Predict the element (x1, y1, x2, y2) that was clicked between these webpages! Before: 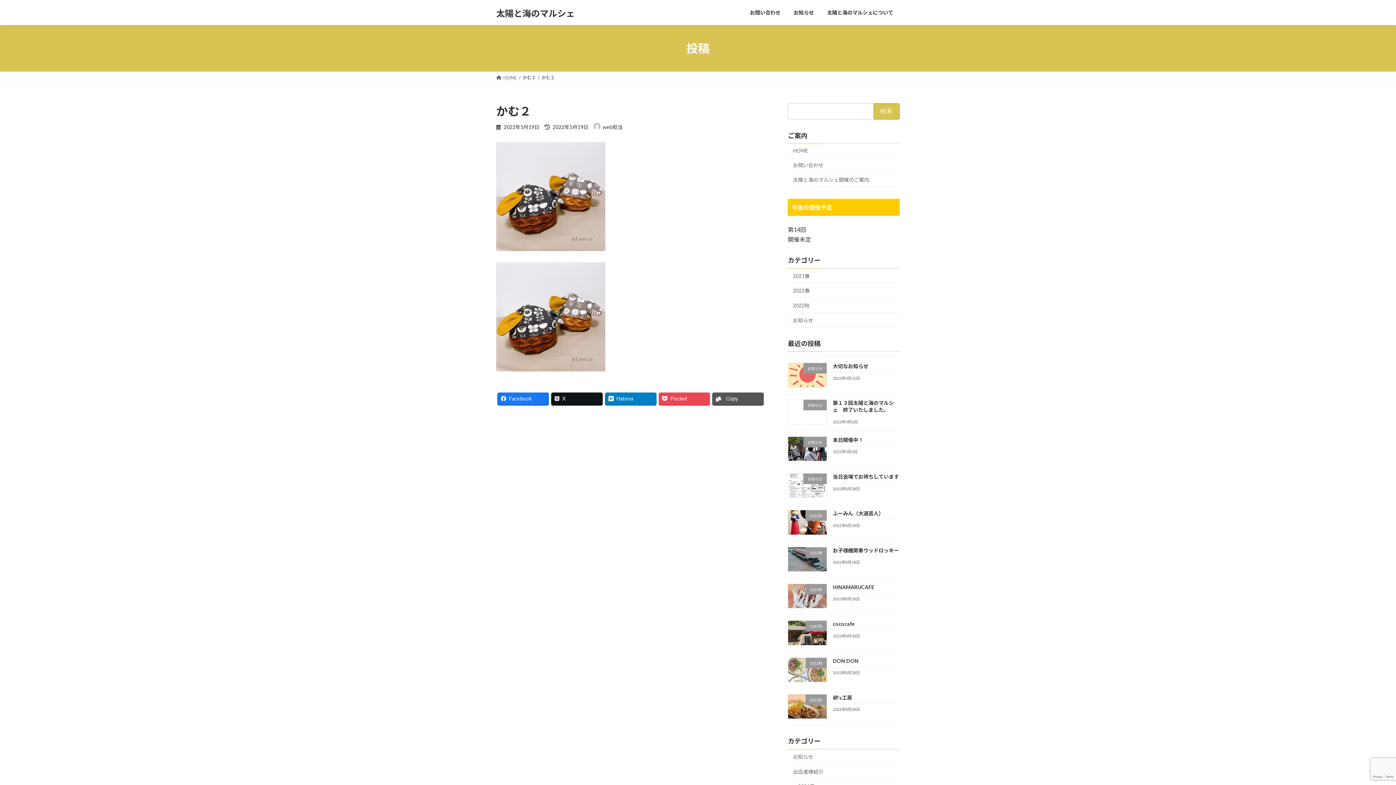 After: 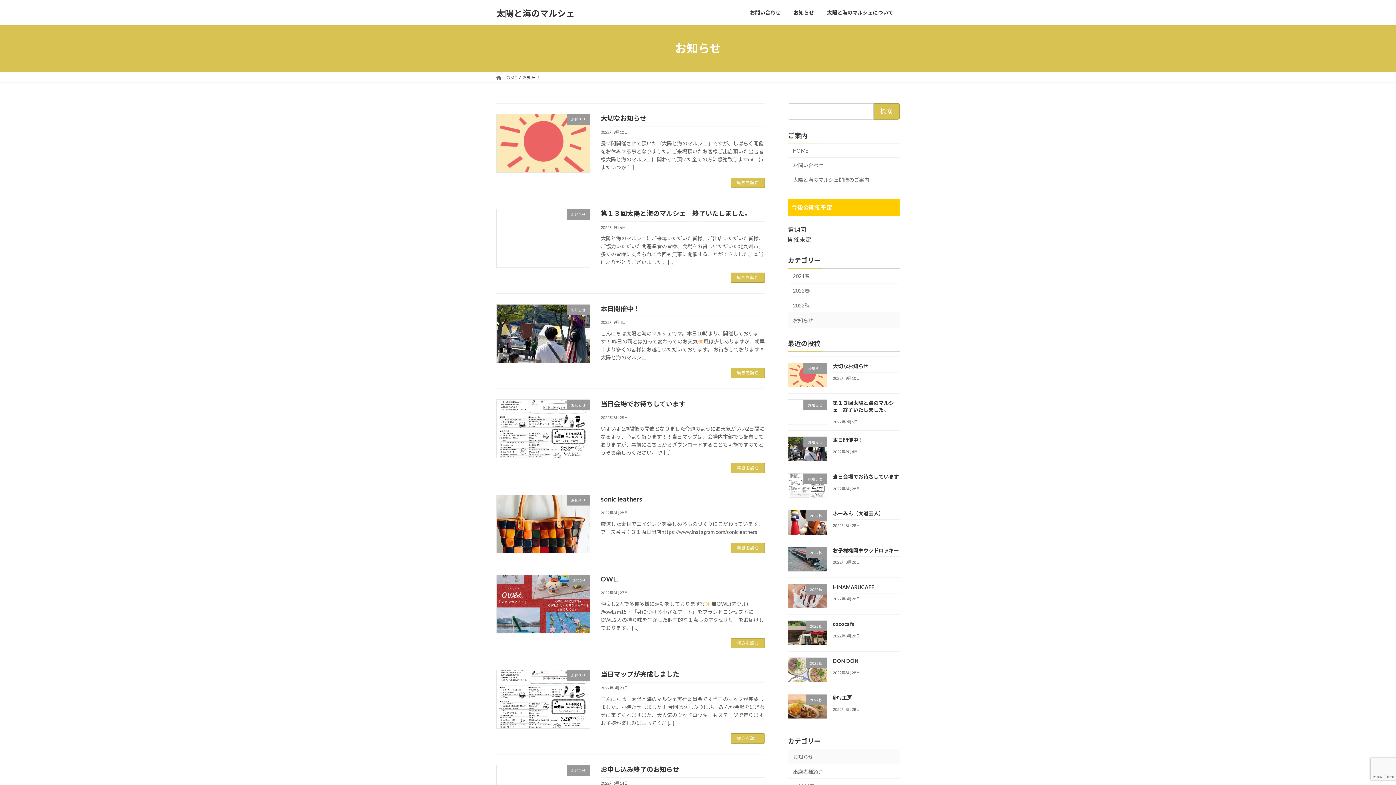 Action: label: お知らせ bbox: (788, 313, 900, 327)